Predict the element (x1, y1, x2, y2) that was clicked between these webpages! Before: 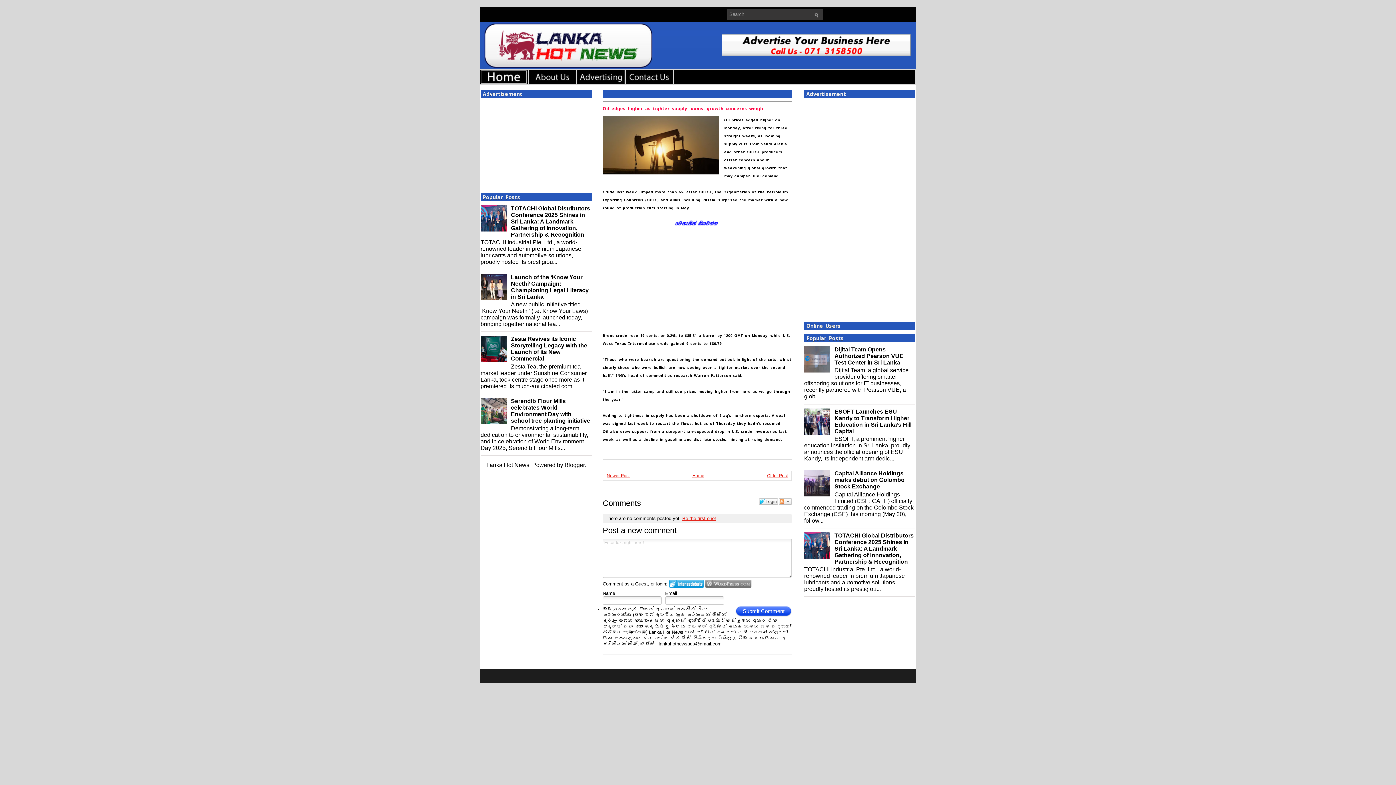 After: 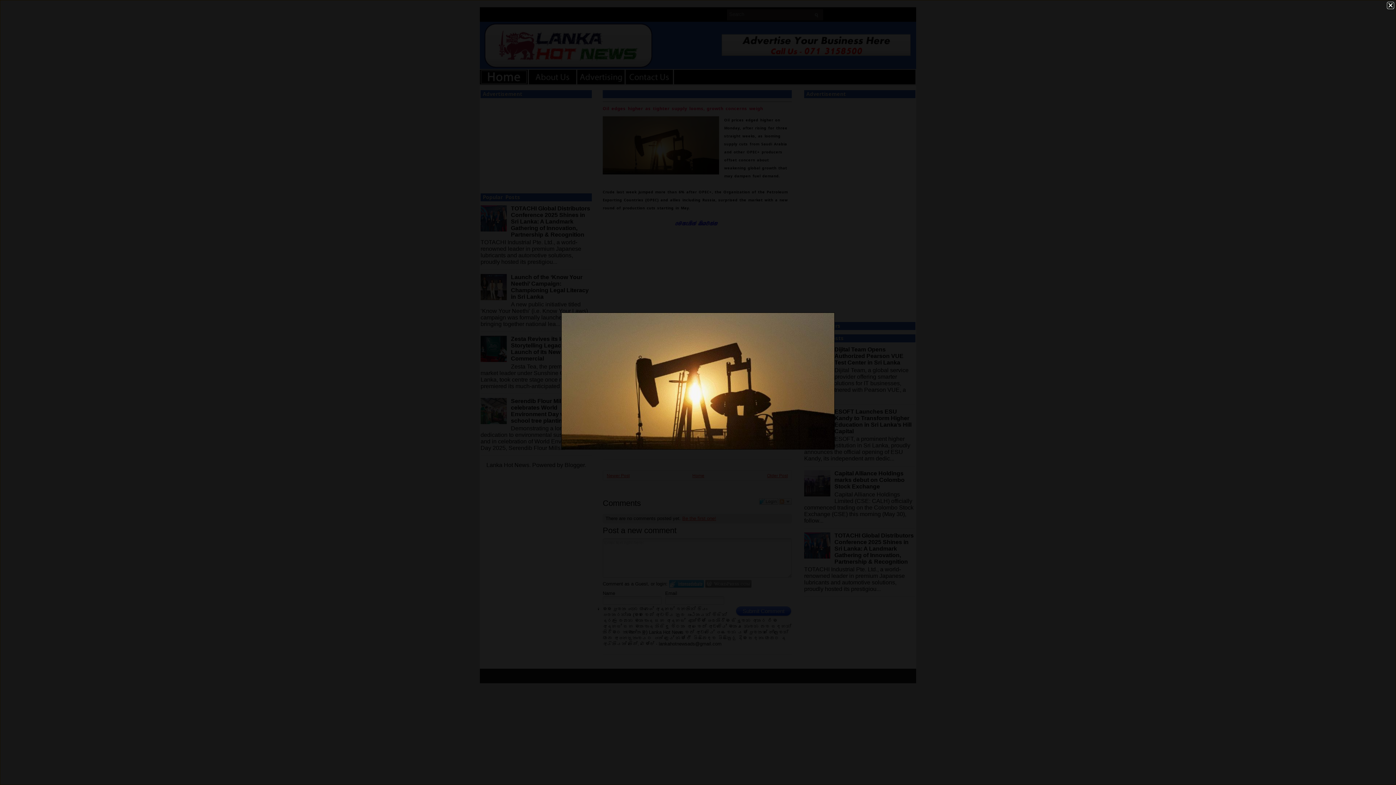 Action: bbox: (602, 116, 720, 178)